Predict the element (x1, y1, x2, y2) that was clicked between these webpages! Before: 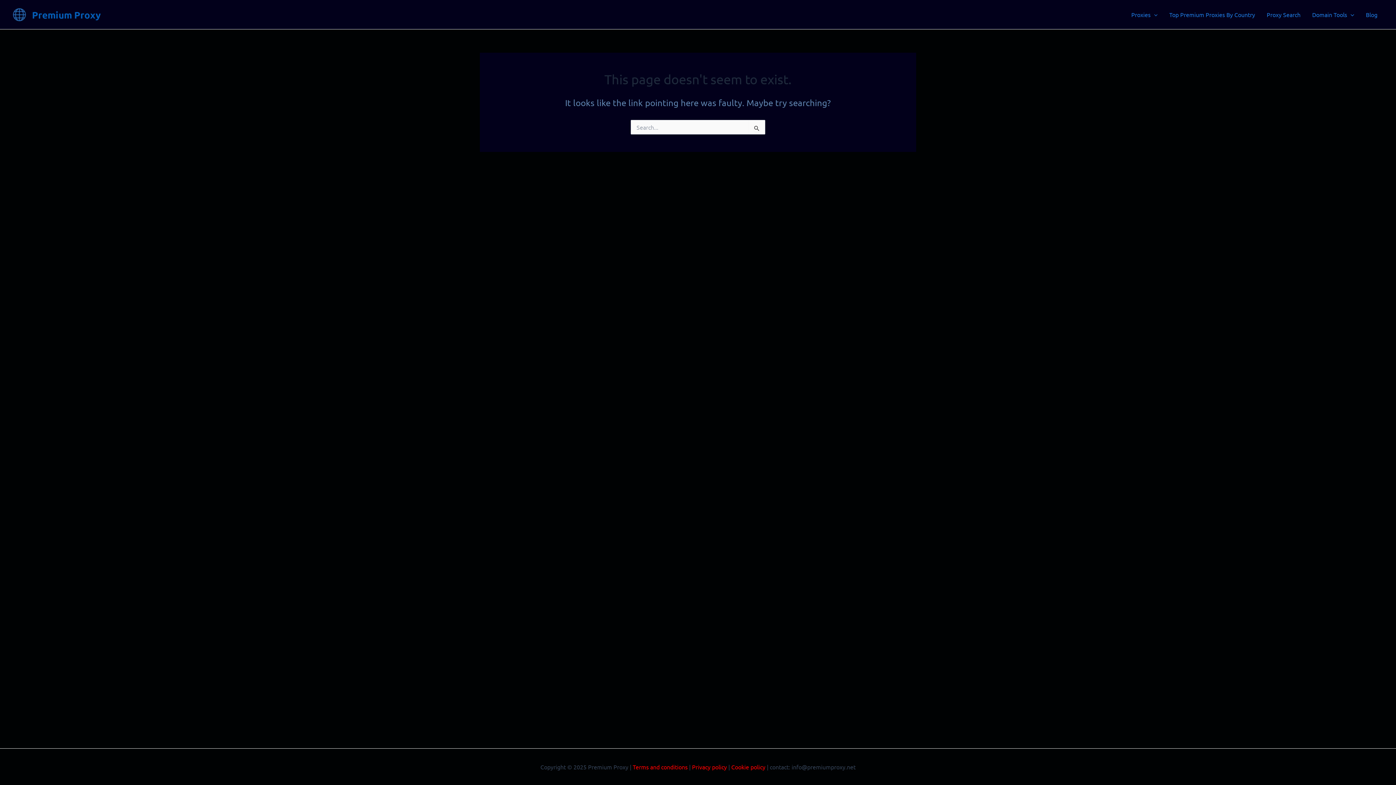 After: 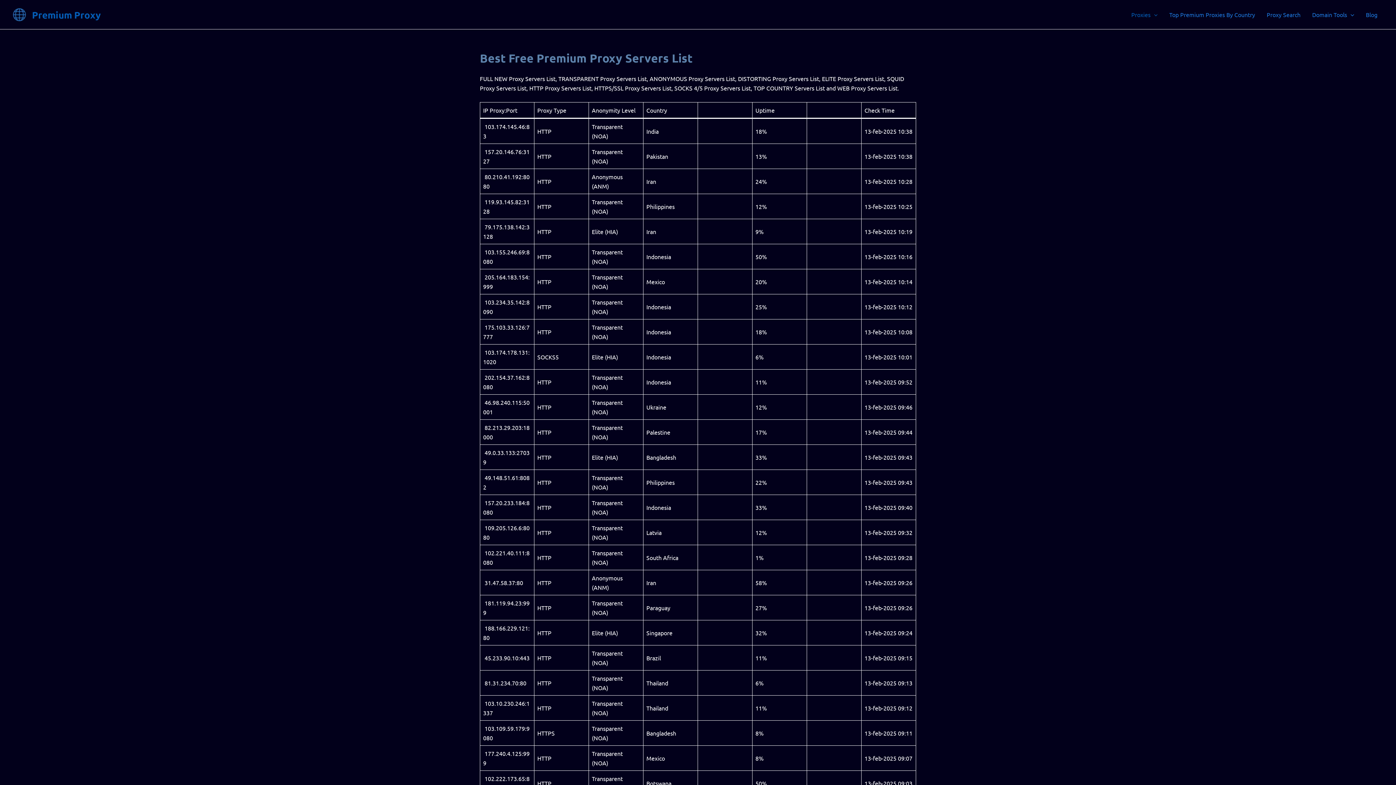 Action: bbox: (12, 9, 26, 17)